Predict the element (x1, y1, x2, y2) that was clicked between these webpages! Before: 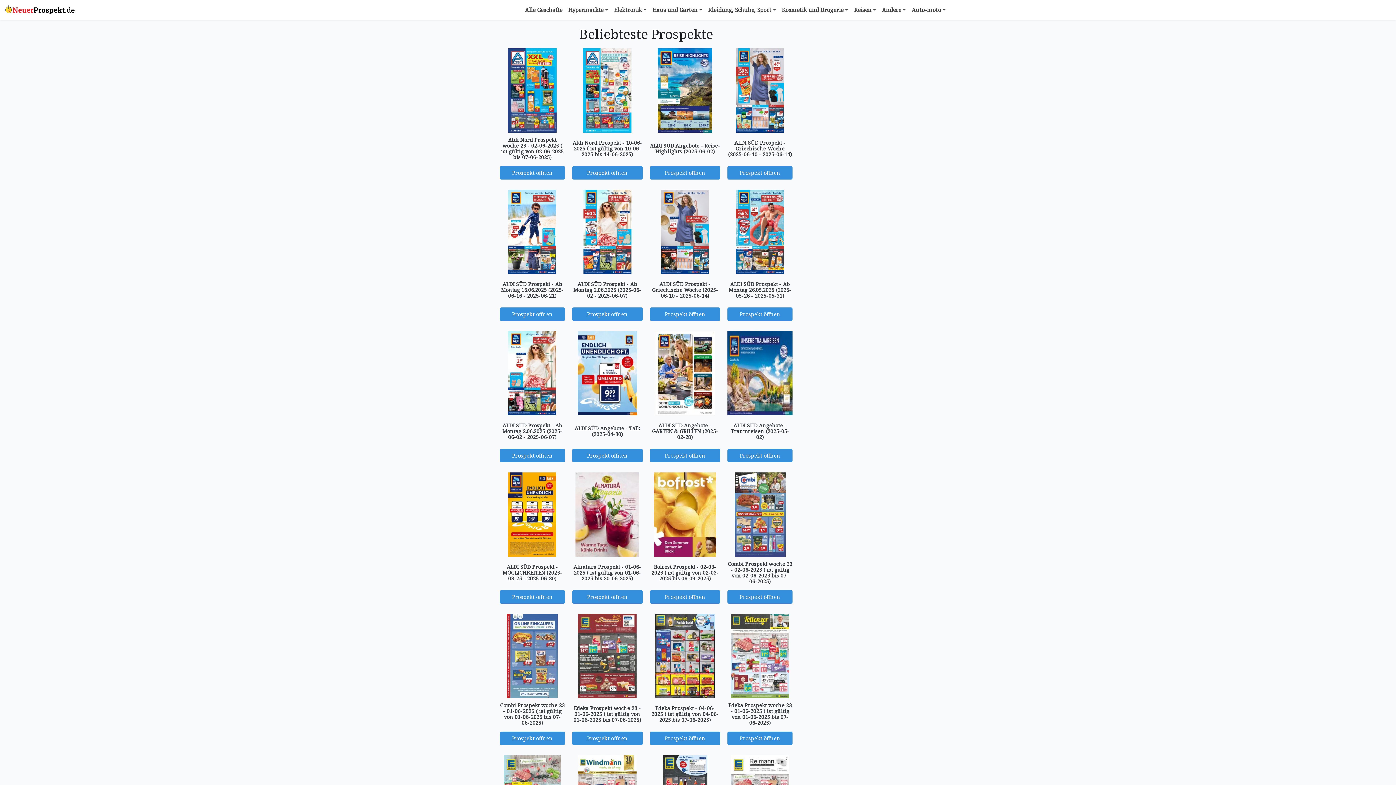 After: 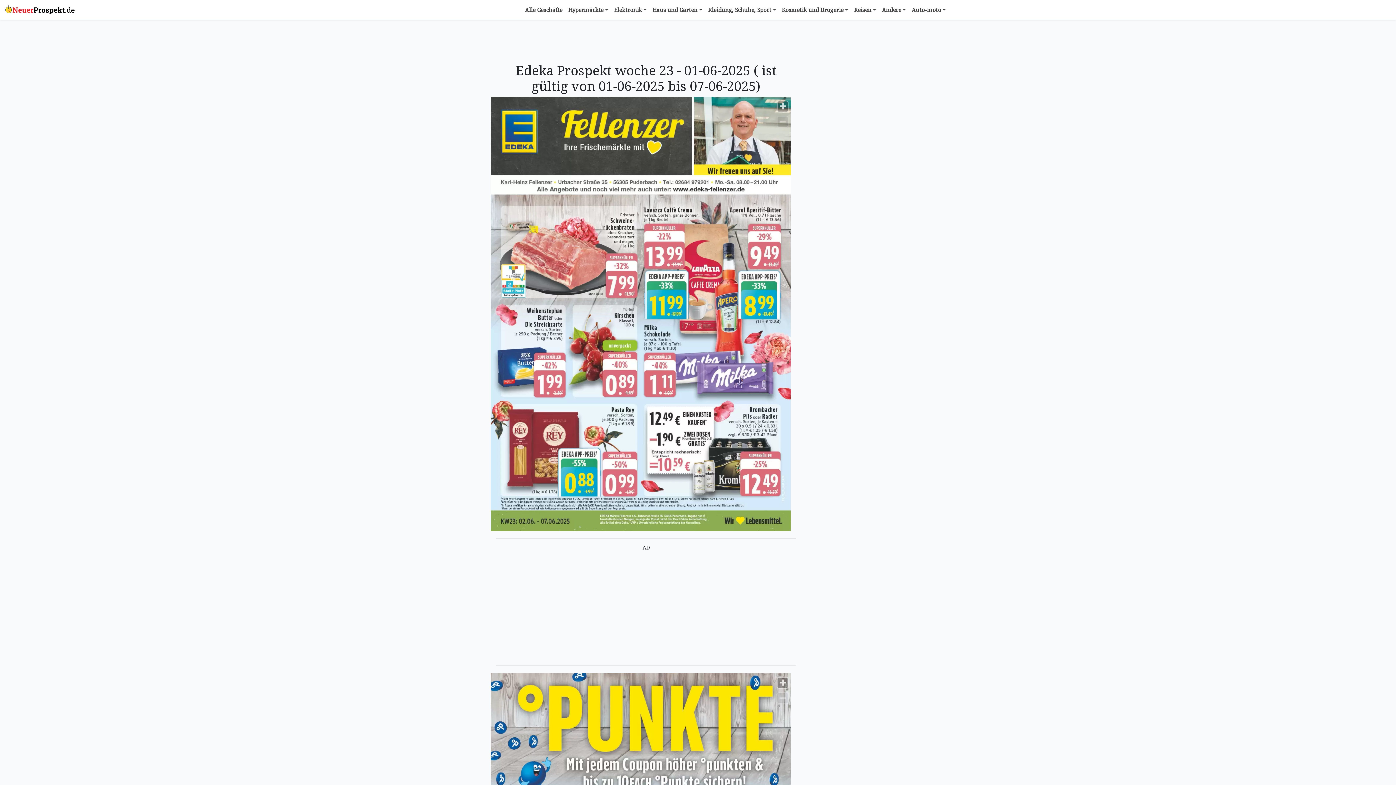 Action: label: Edeka Prospekt woche 23 - 01-06-2025 ( ist gültig von 01-06-2025 bis 07-06-2025)
Prospekt öffnen bbox: (727, 614, 792, 745)